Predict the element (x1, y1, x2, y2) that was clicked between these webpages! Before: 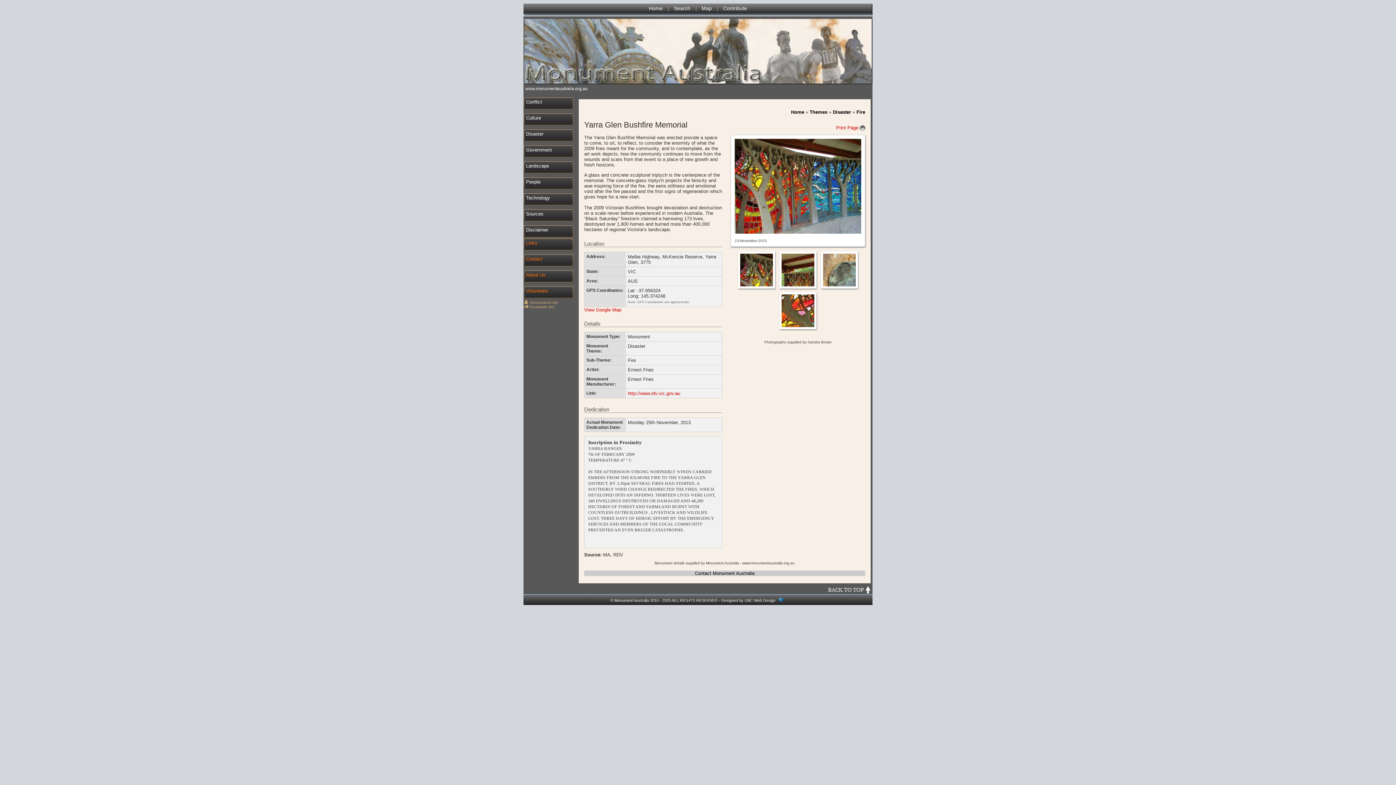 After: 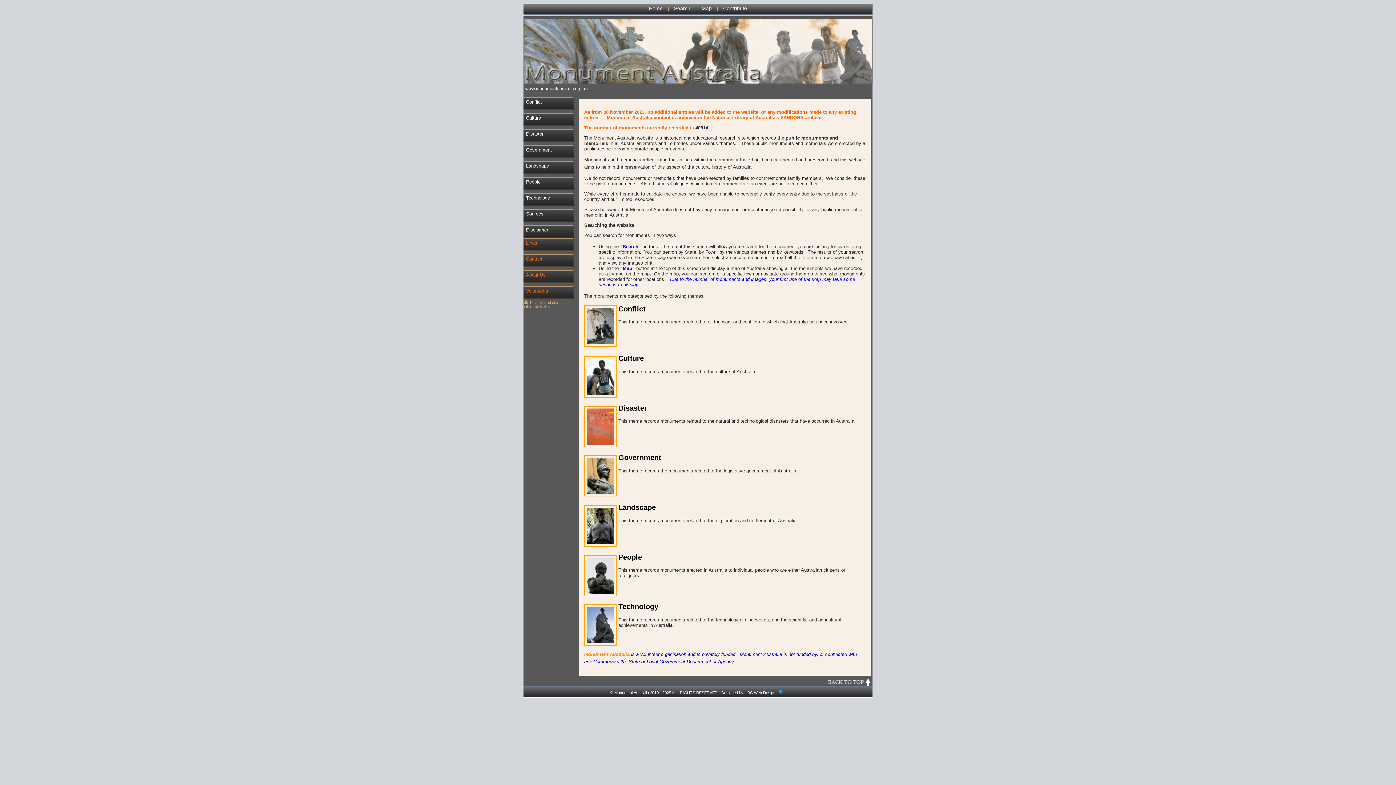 Action: bbox: (523, 254, 580, 268) label: Contact